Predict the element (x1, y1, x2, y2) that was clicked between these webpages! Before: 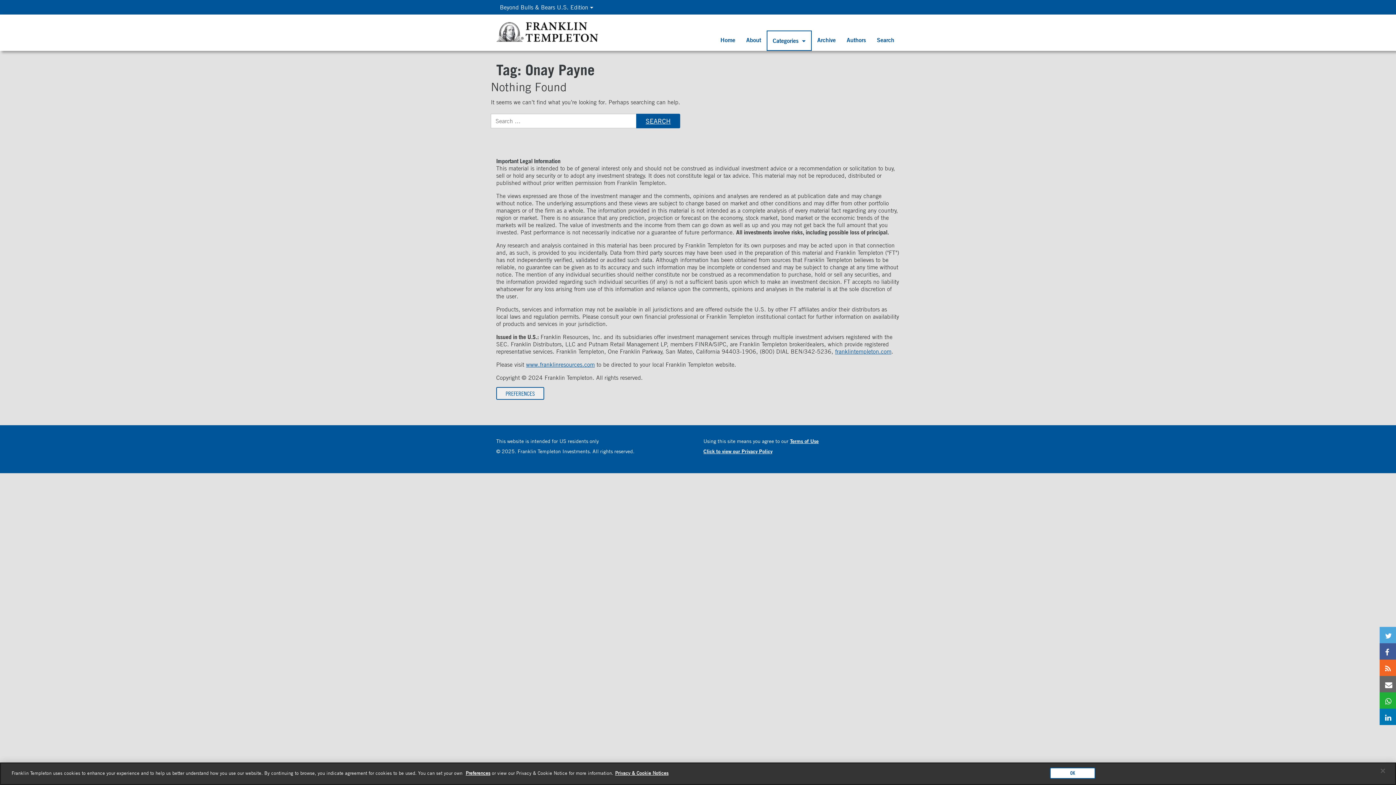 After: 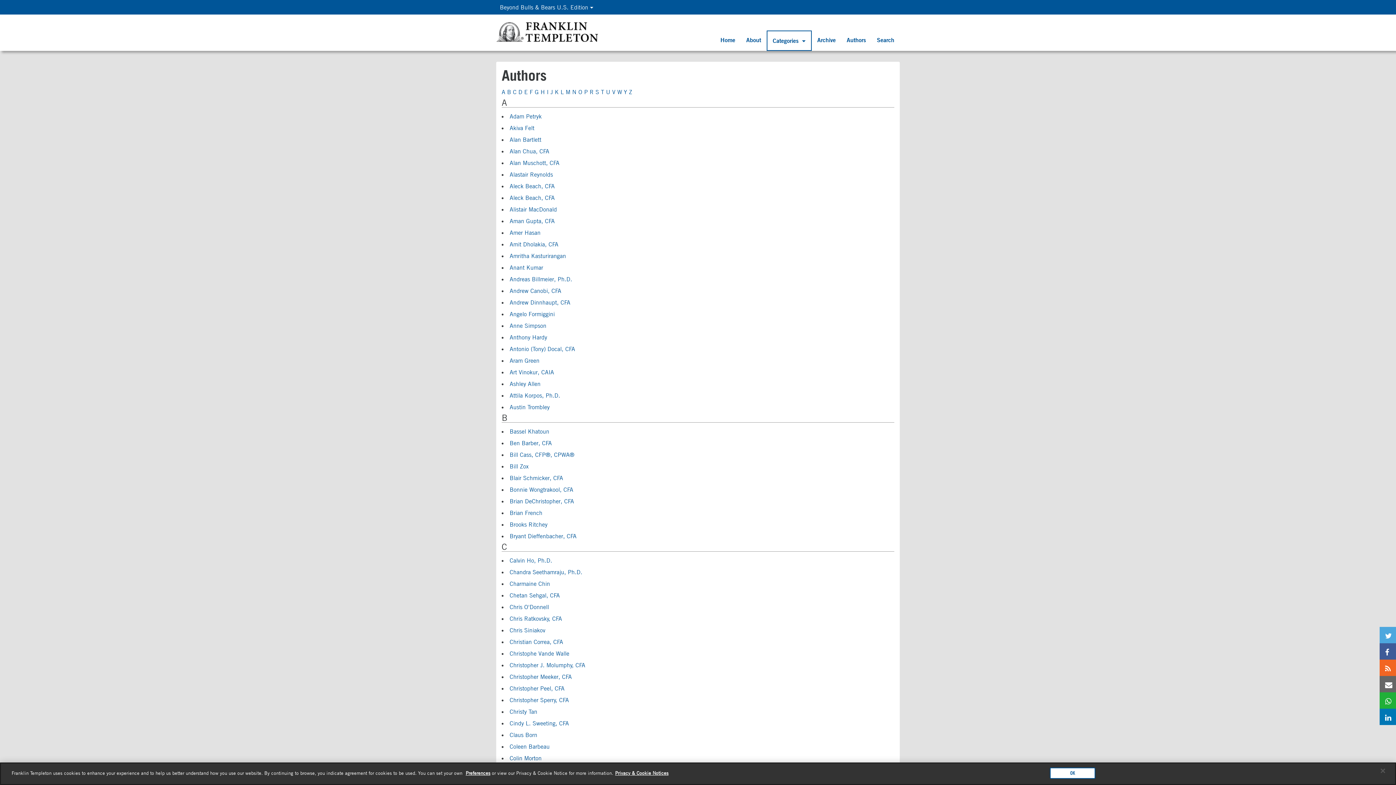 Action: label: Authors bbox: (841, 30, 871, 49)